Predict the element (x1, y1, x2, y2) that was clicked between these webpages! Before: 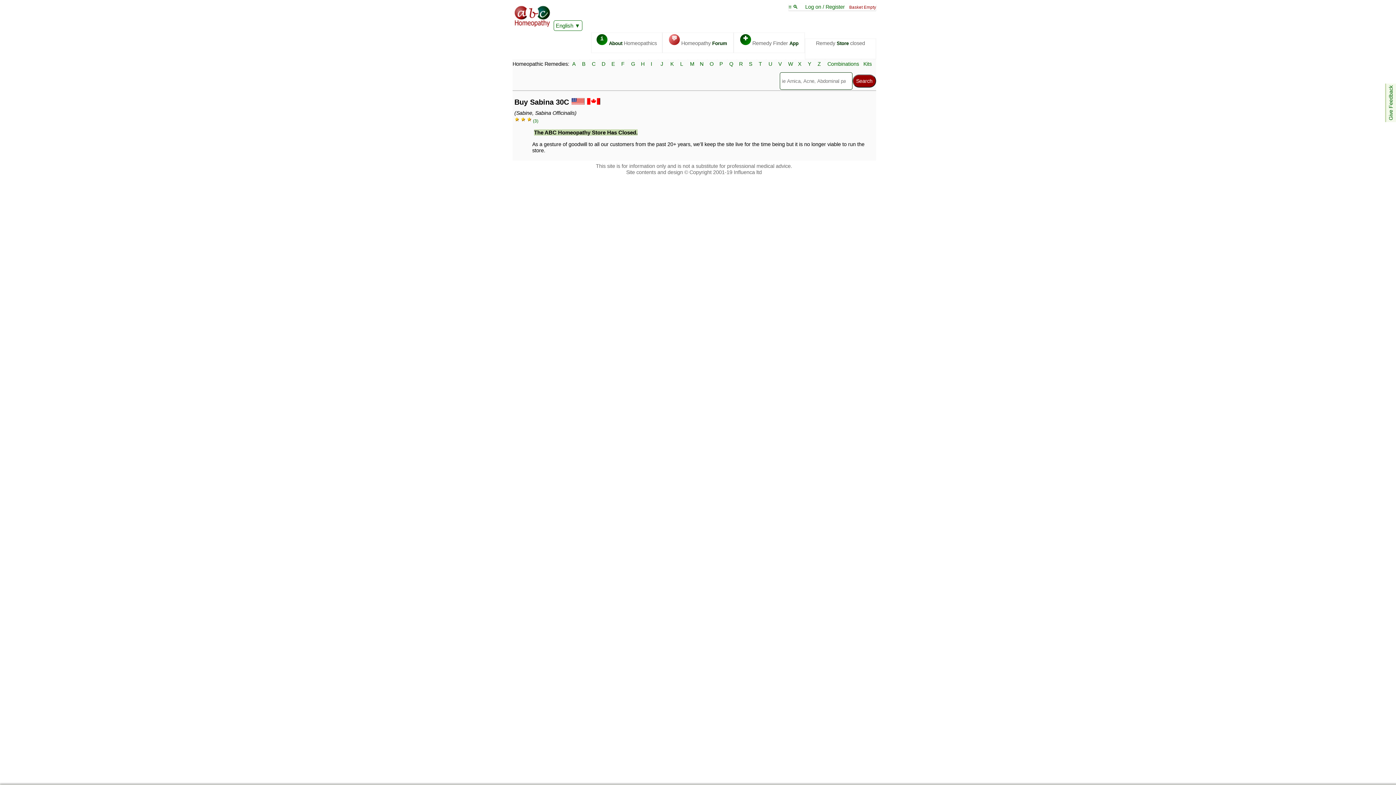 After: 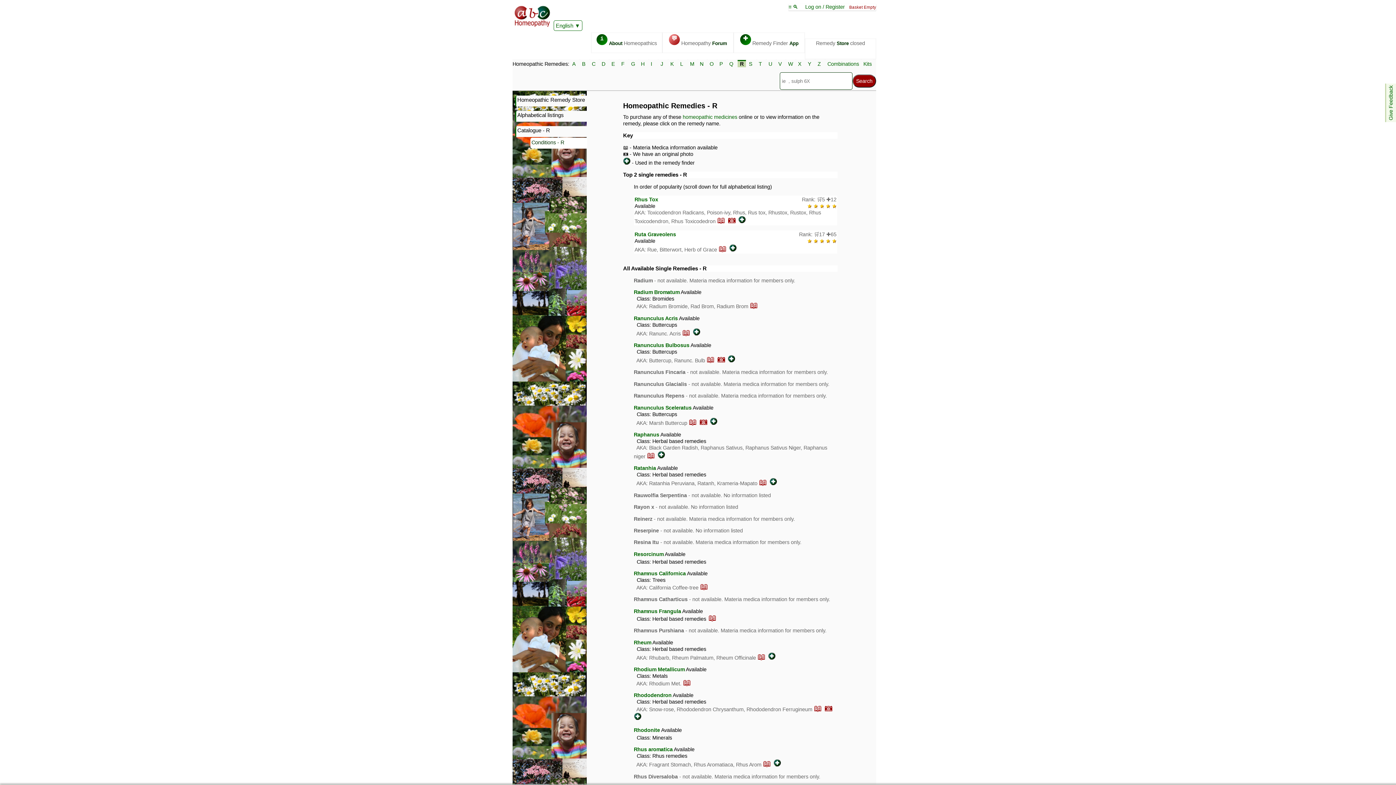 Action: label: R bbox: (737, 59, 746, 68)